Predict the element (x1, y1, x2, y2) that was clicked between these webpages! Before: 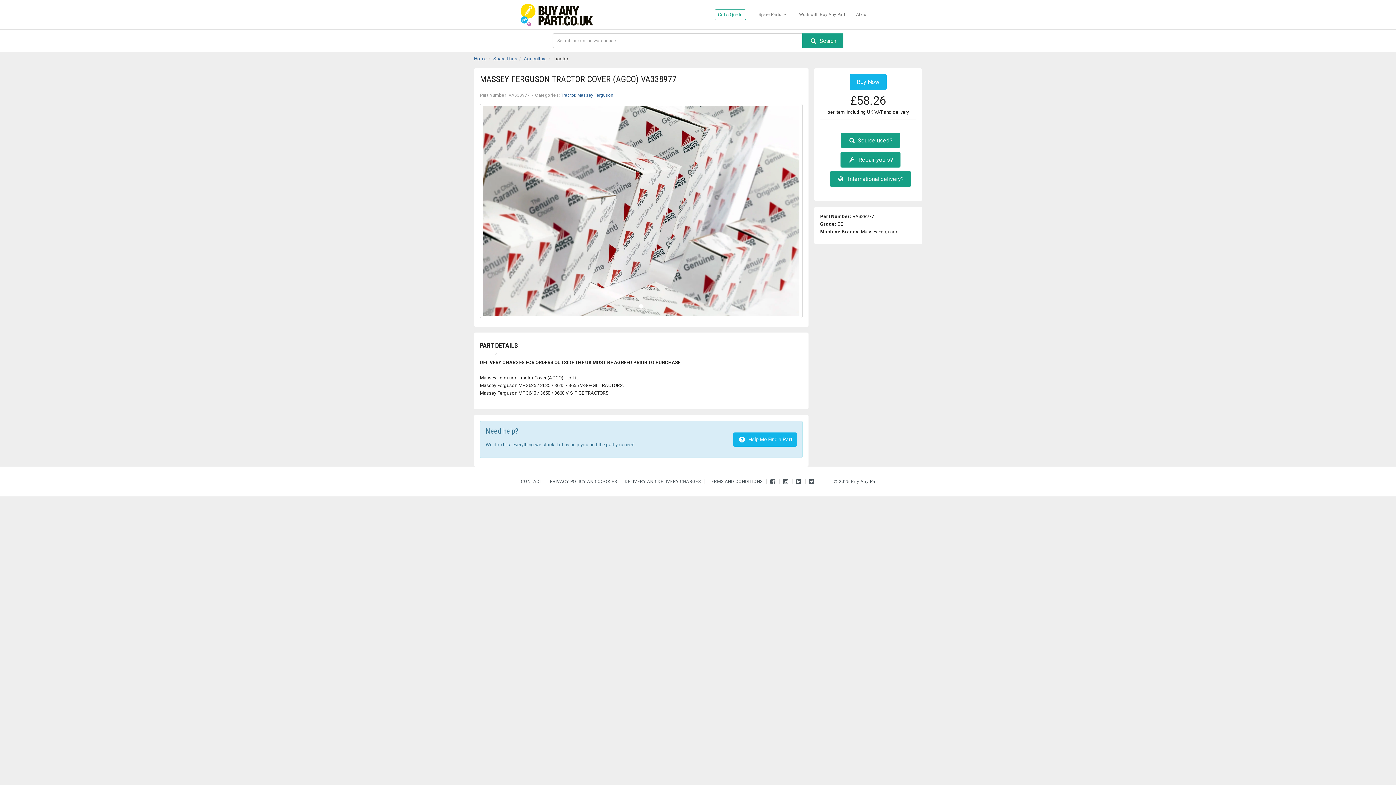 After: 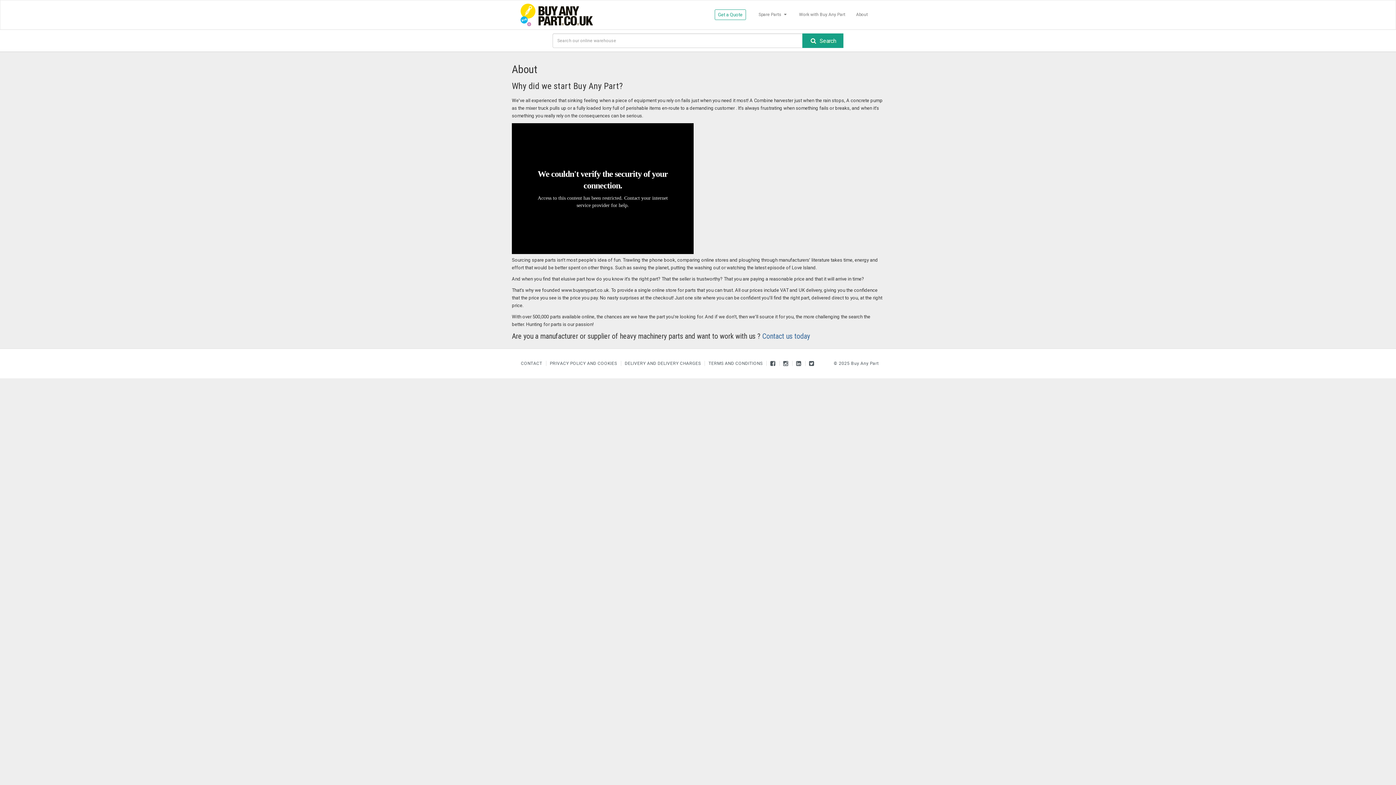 Action: label: About bbox: (850, 7, 873, 22)